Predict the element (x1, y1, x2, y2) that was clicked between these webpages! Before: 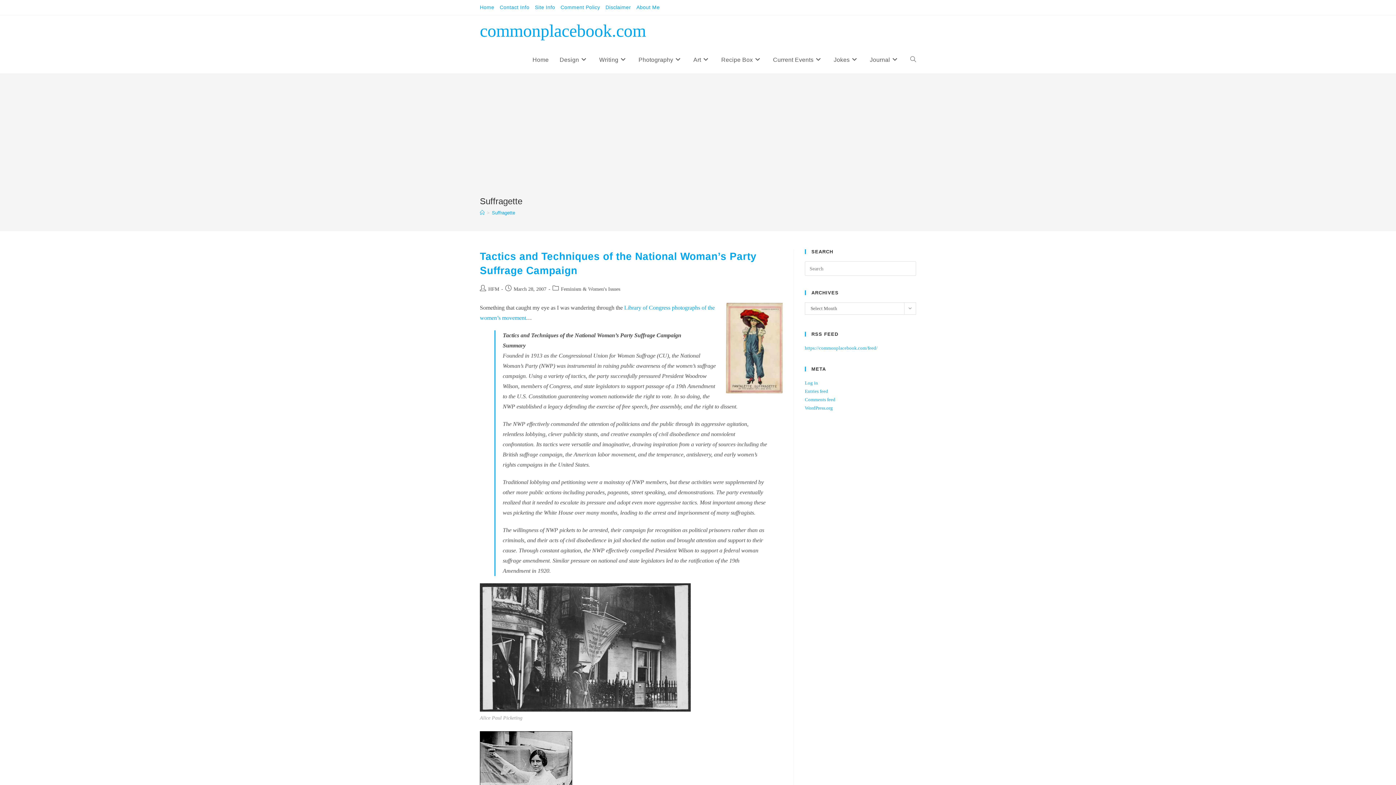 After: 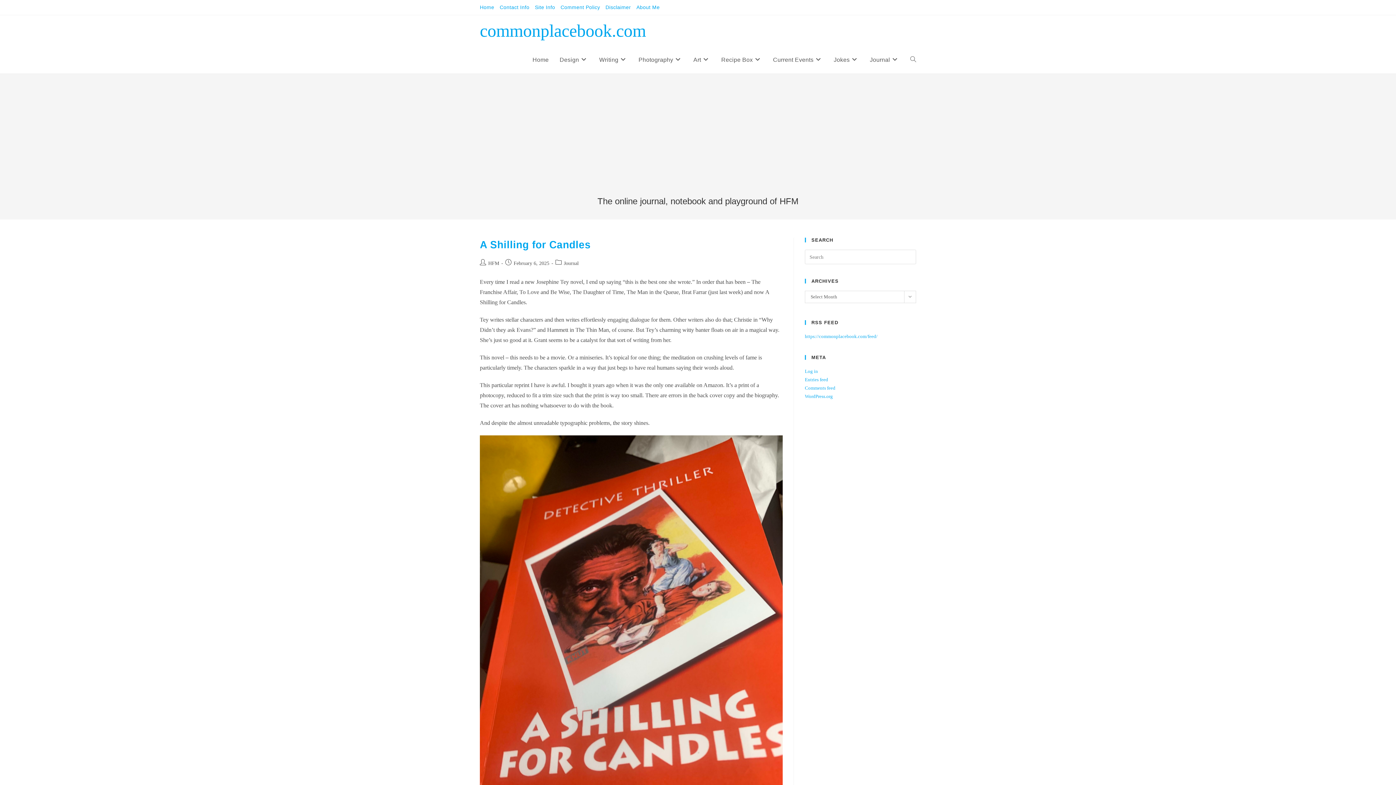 Action: label: Home bbox: (480, 2, 494, 12)